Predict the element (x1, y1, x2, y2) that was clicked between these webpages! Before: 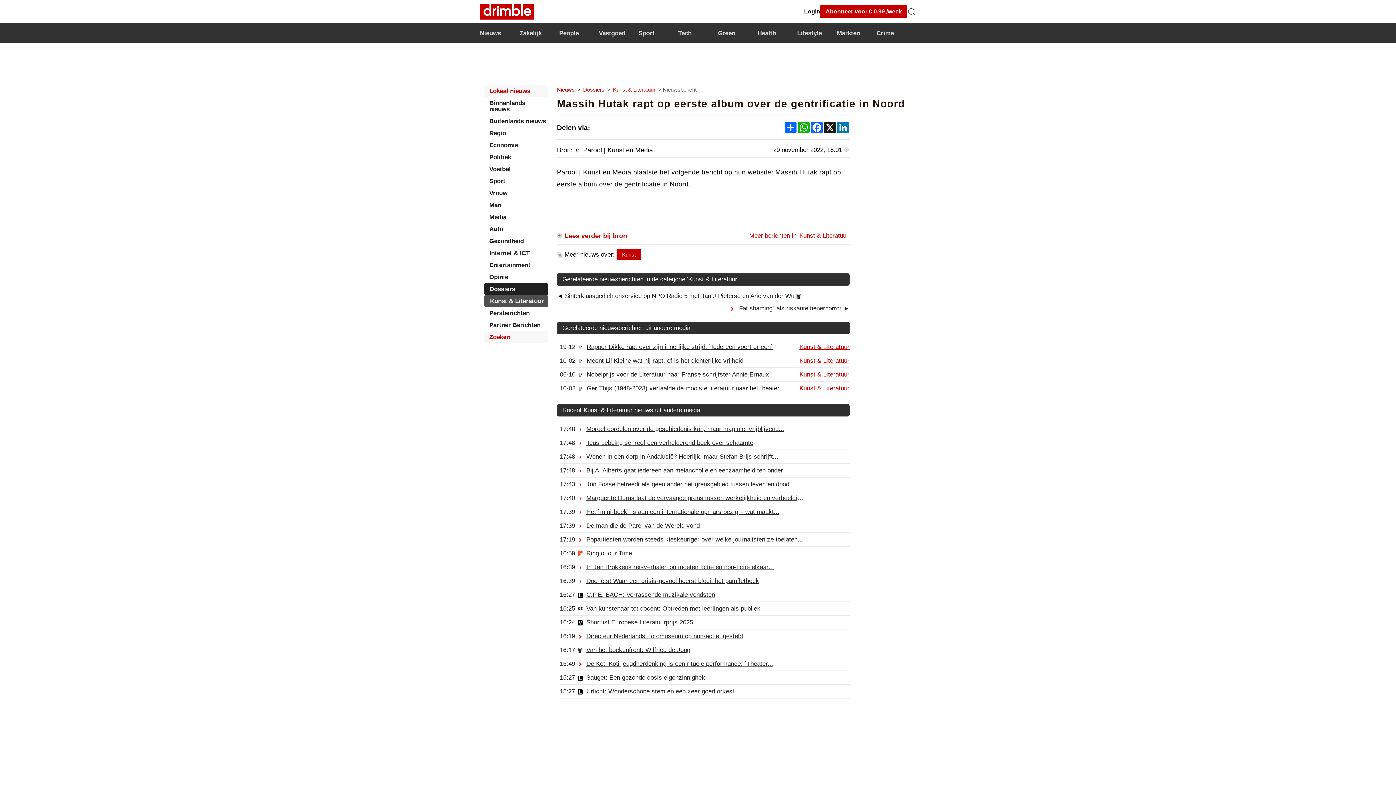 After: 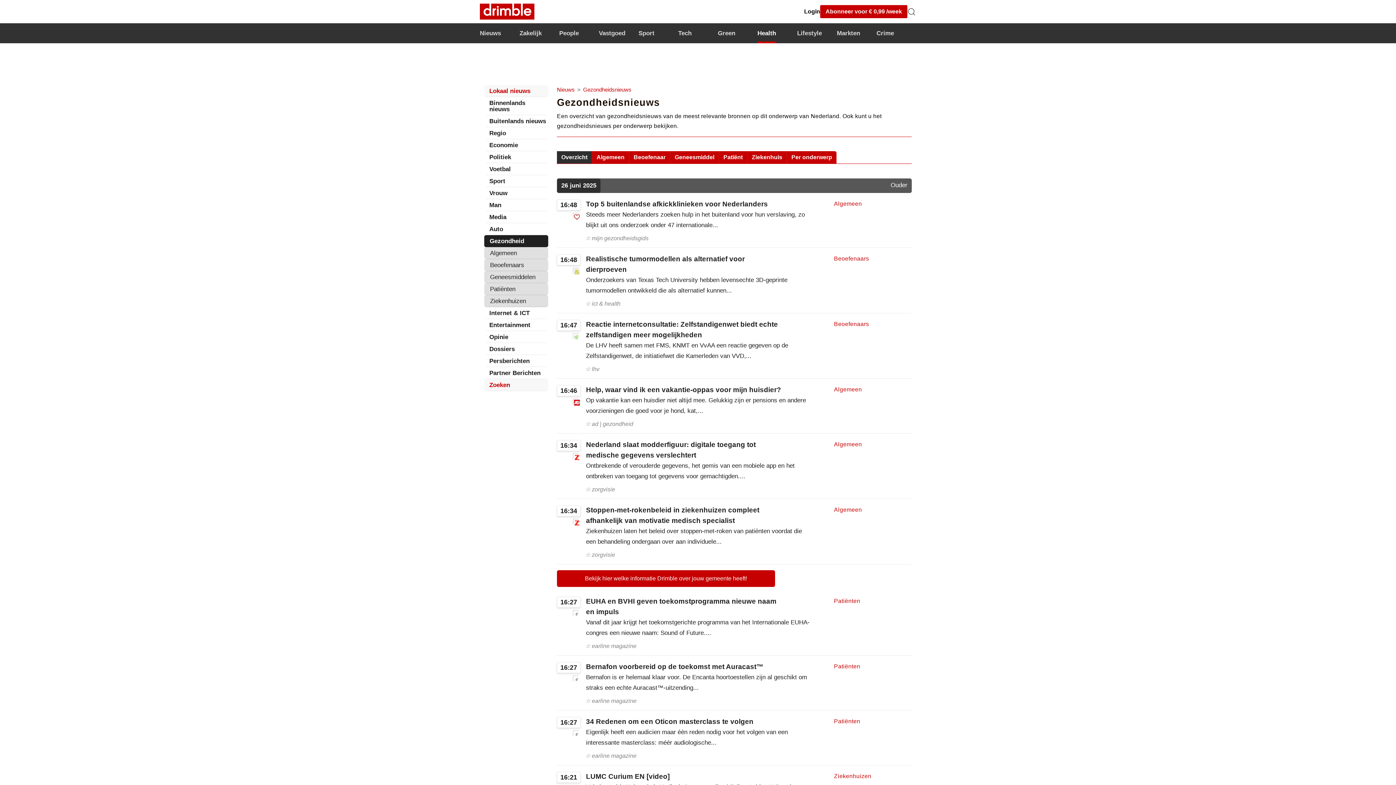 Action: label: Gezondheid bbox: (488, 238, 546, 244)